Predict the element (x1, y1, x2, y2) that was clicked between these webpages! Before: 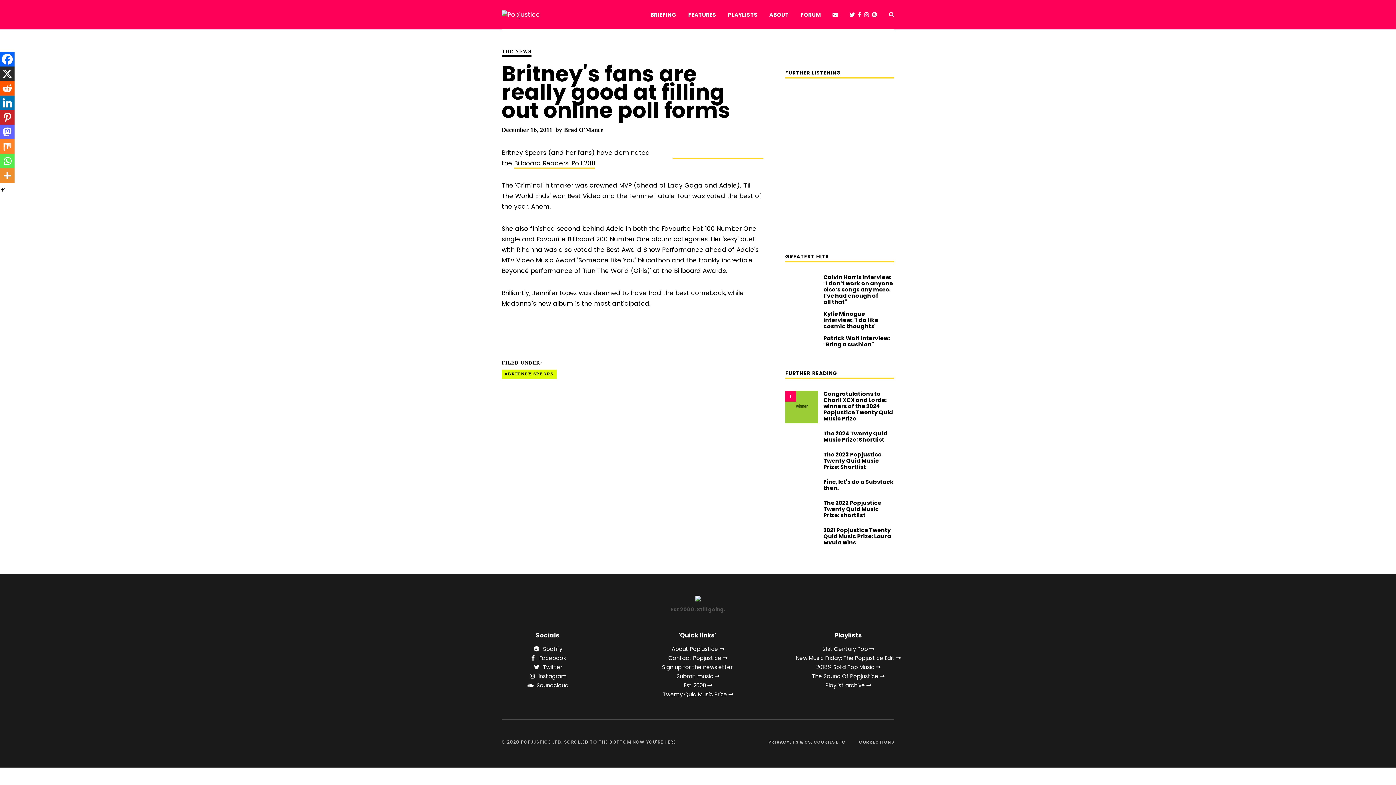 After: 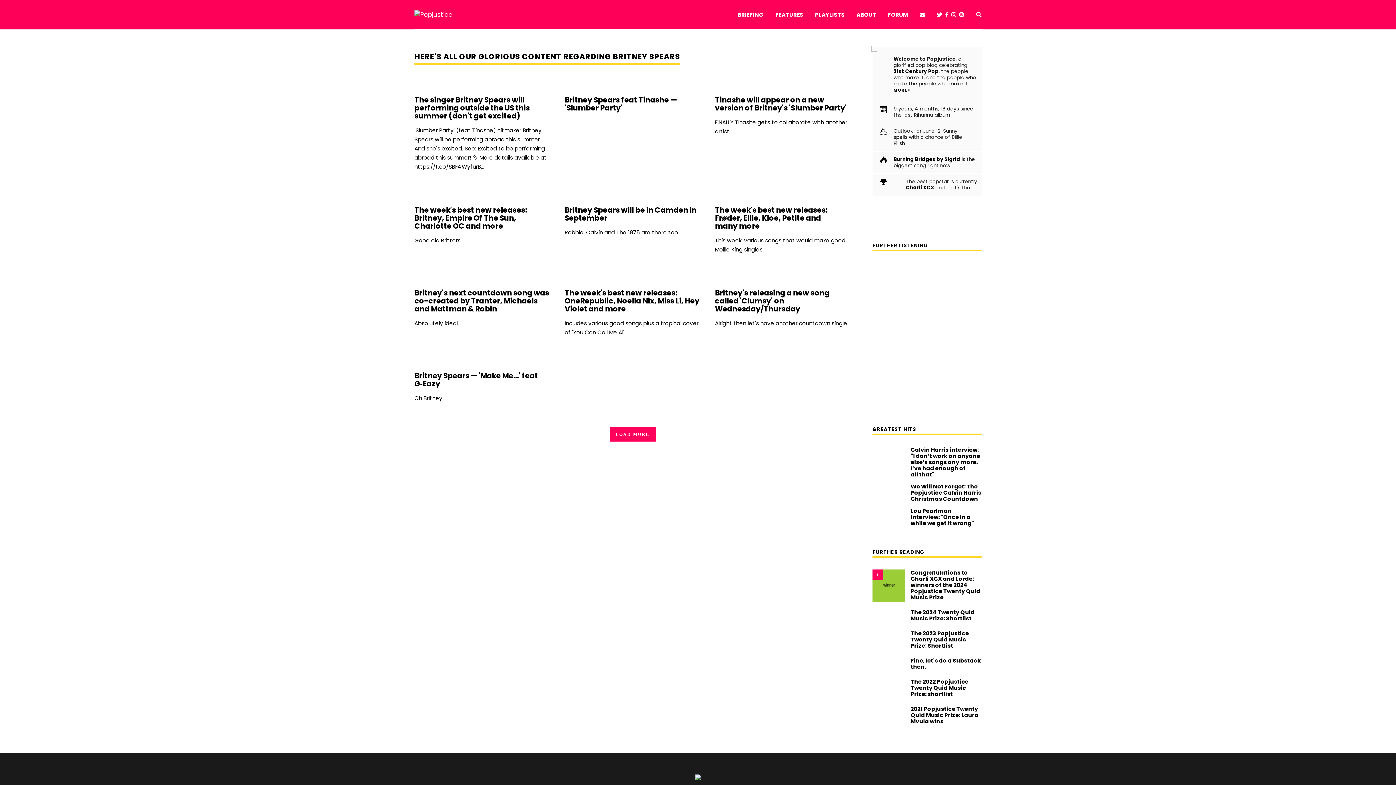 Action: bbox: (501, 369, 556, 378) label: BRITNEY SPEARS